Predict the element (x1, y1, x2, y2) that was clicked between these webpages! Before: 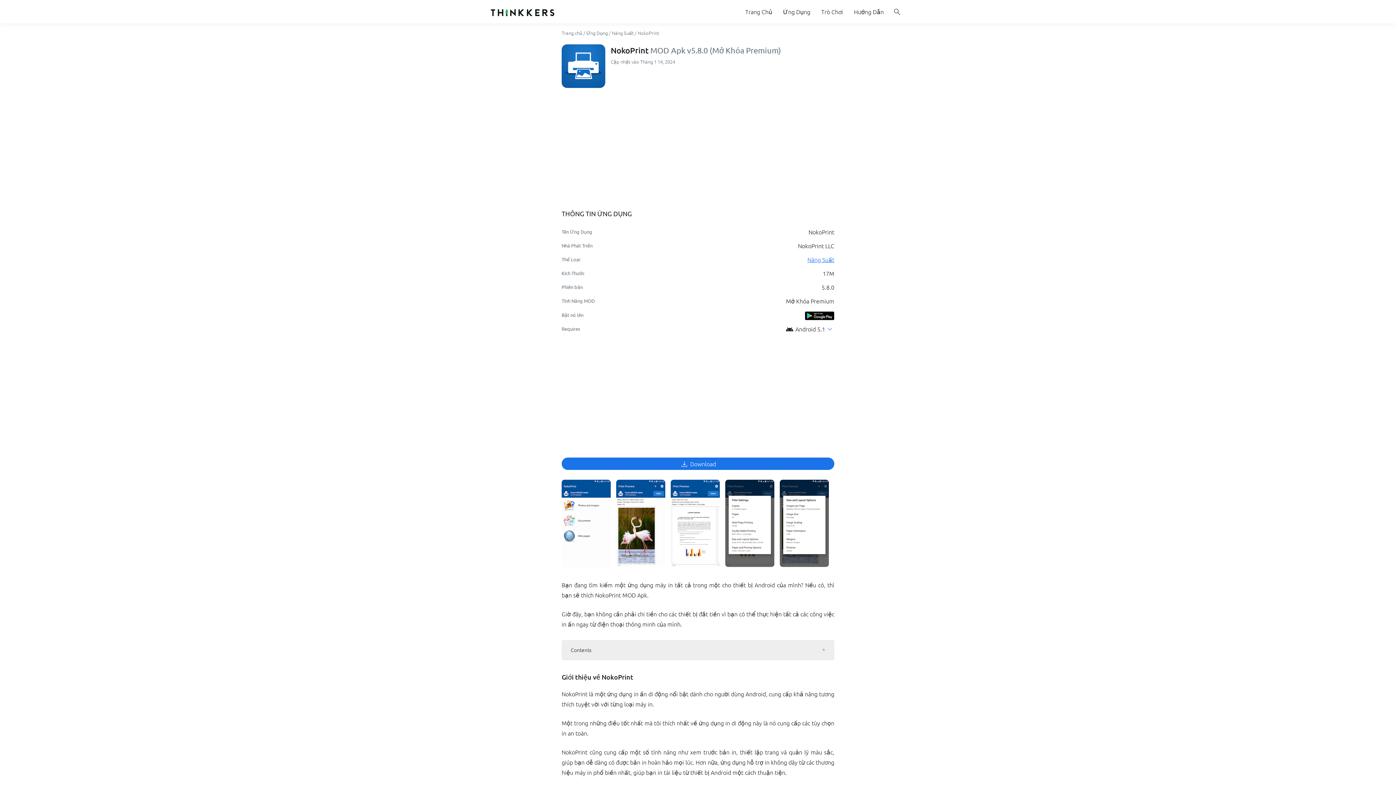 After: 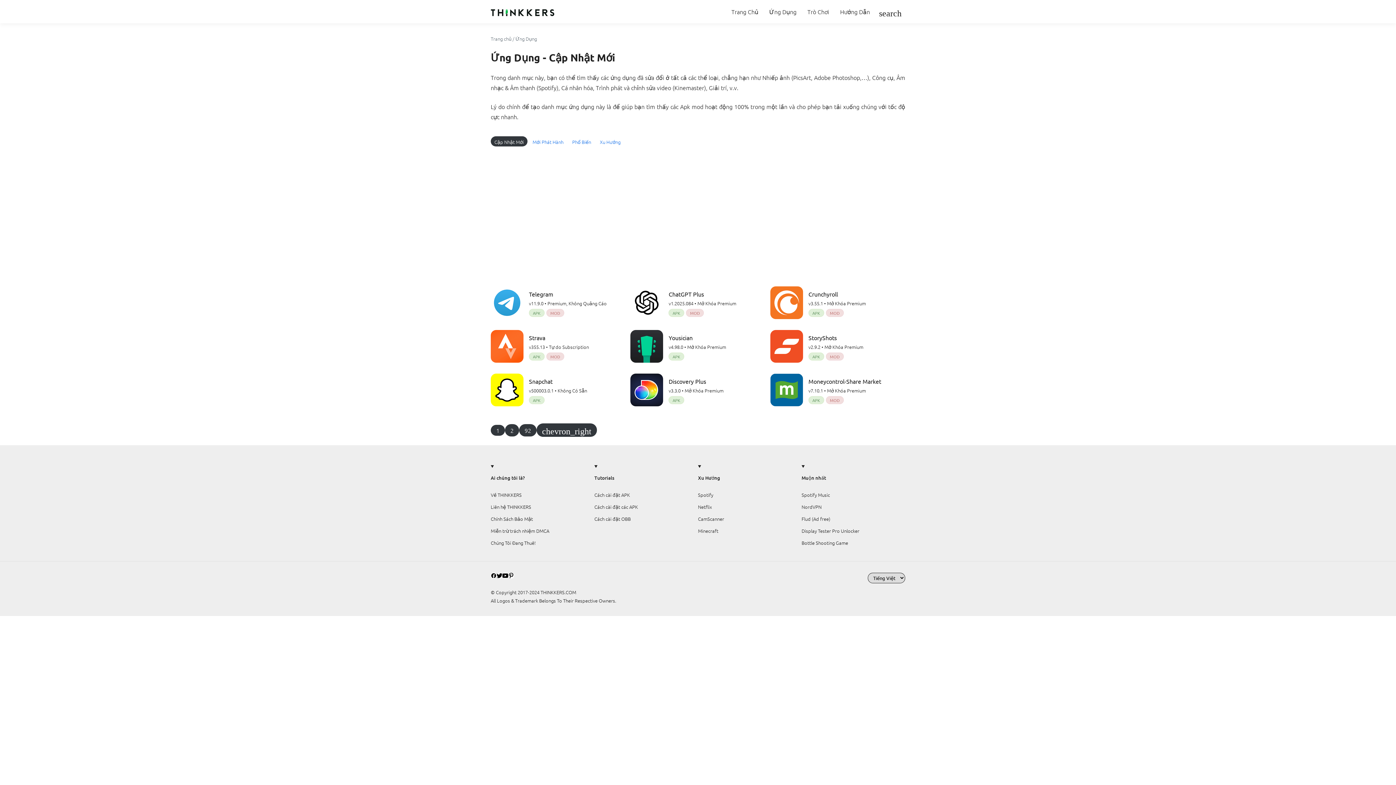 Action: label: Ứng Dụng bbox: (586, 29, 608, 36)